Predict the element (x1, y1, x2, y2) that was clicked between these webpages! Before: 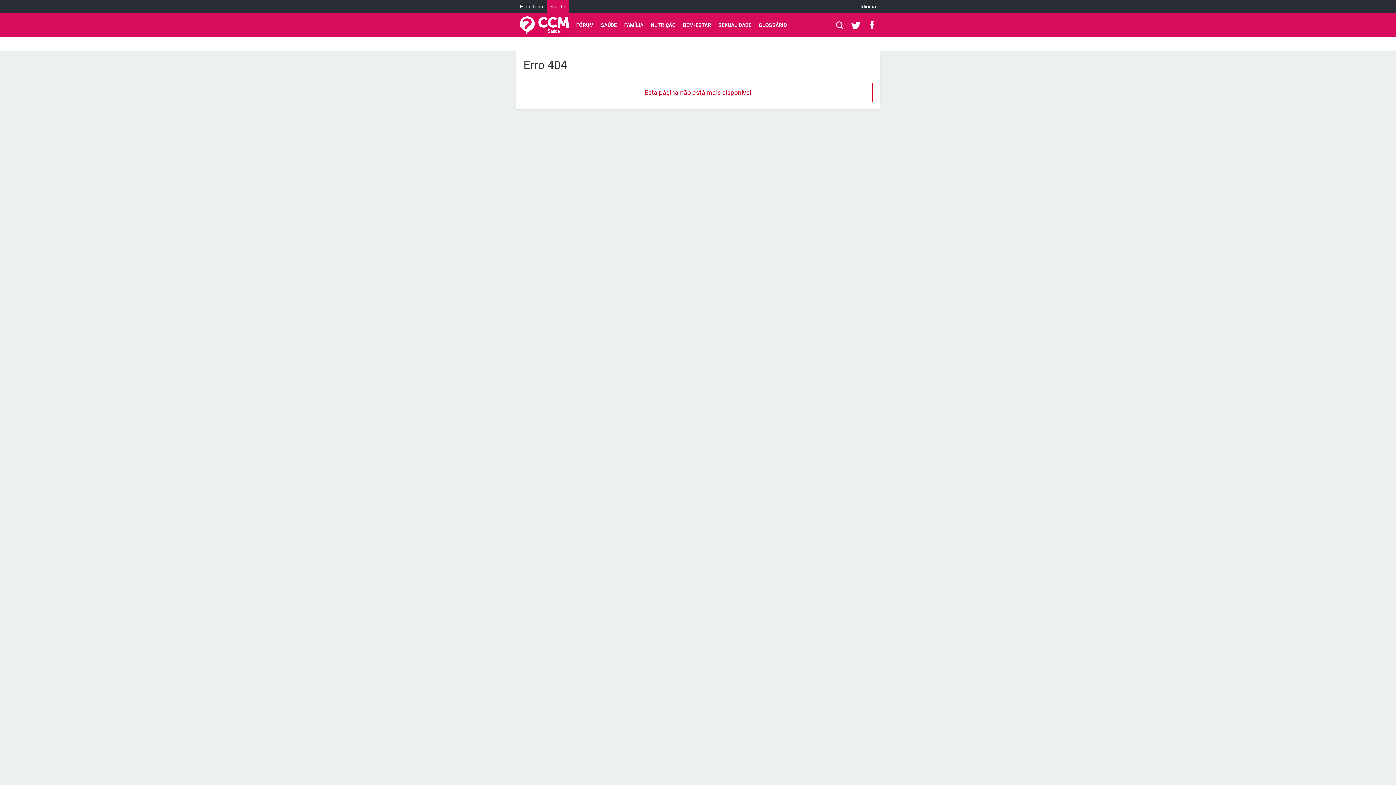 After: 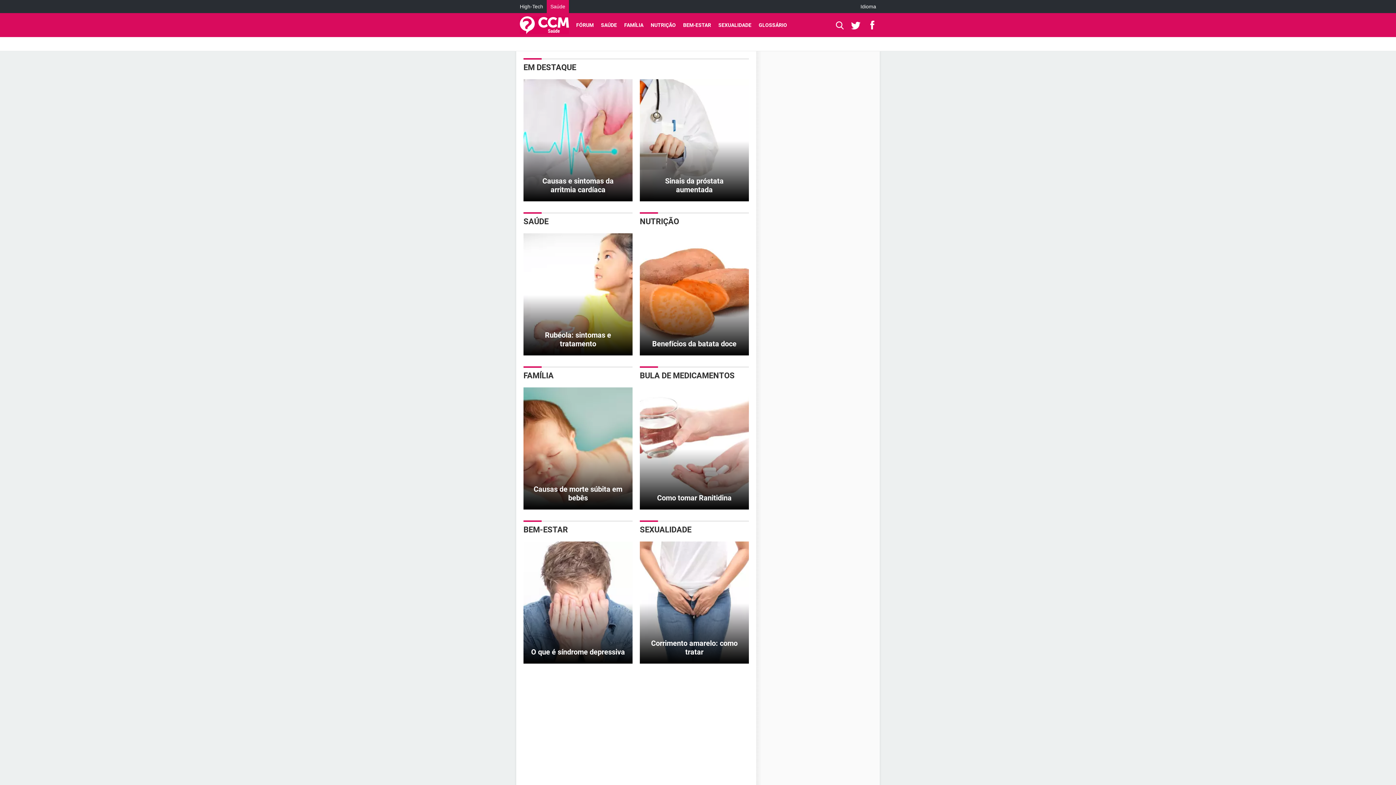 Action: bbox: (520, 13, 569, 37)